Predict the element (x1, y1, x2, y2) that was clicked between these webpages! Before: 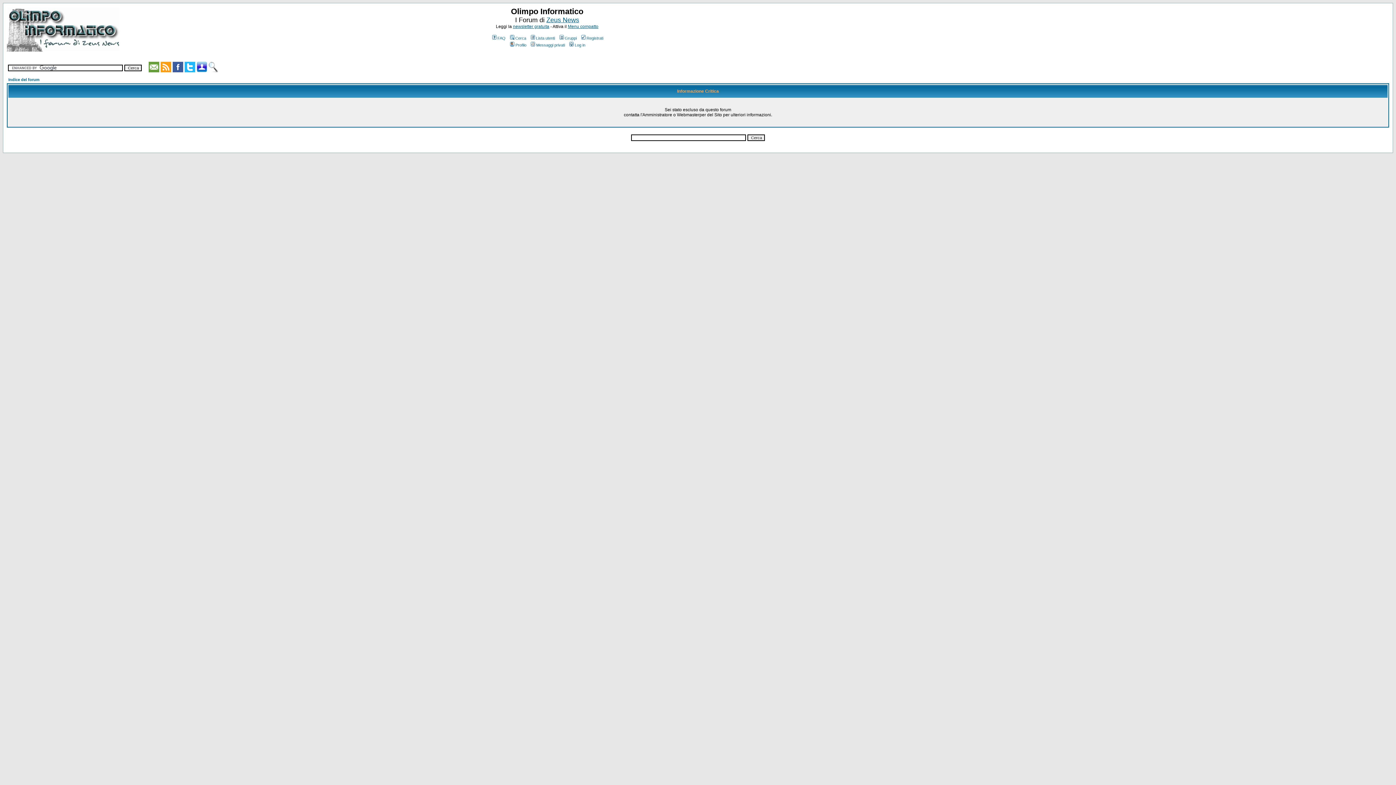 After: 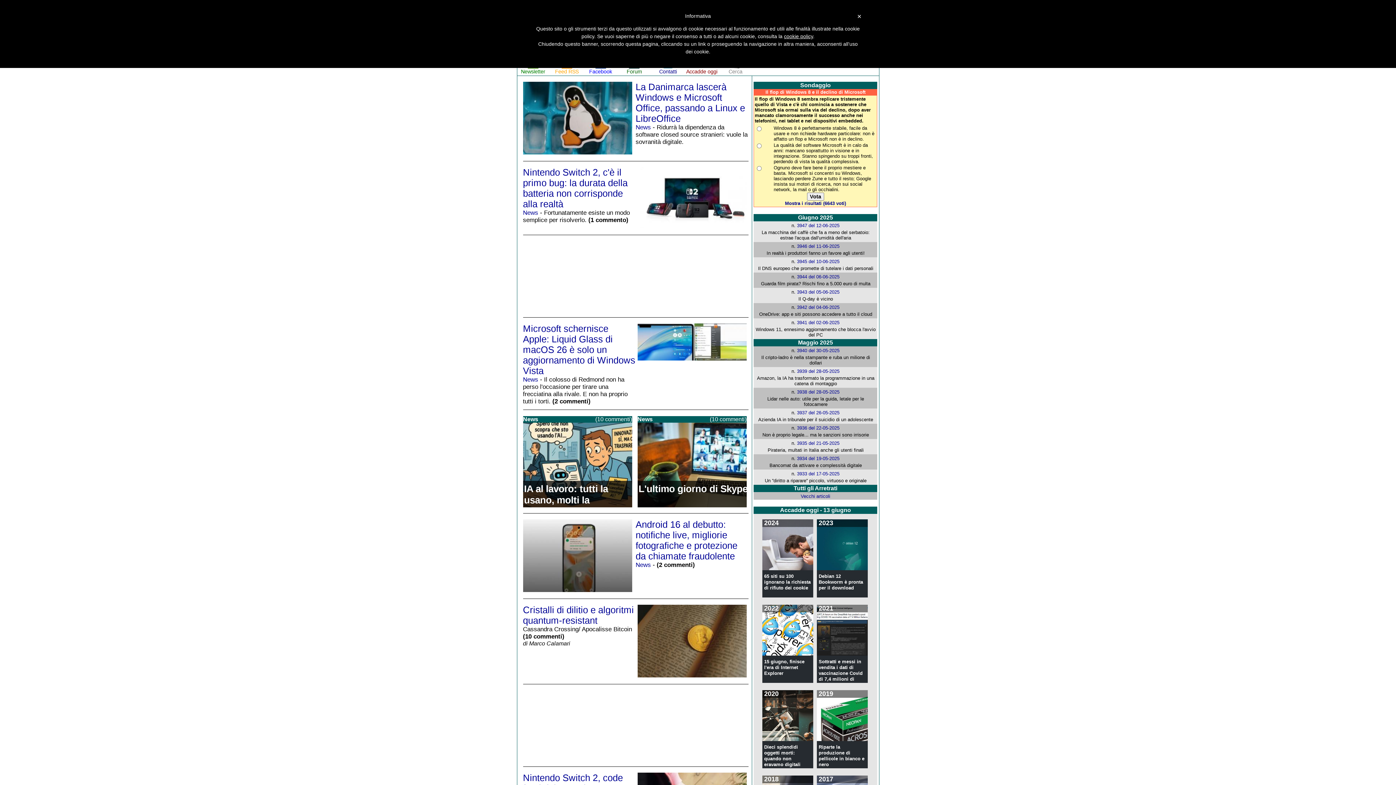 Action: label: Zeus News bbox: (546, 16, 579, 23)